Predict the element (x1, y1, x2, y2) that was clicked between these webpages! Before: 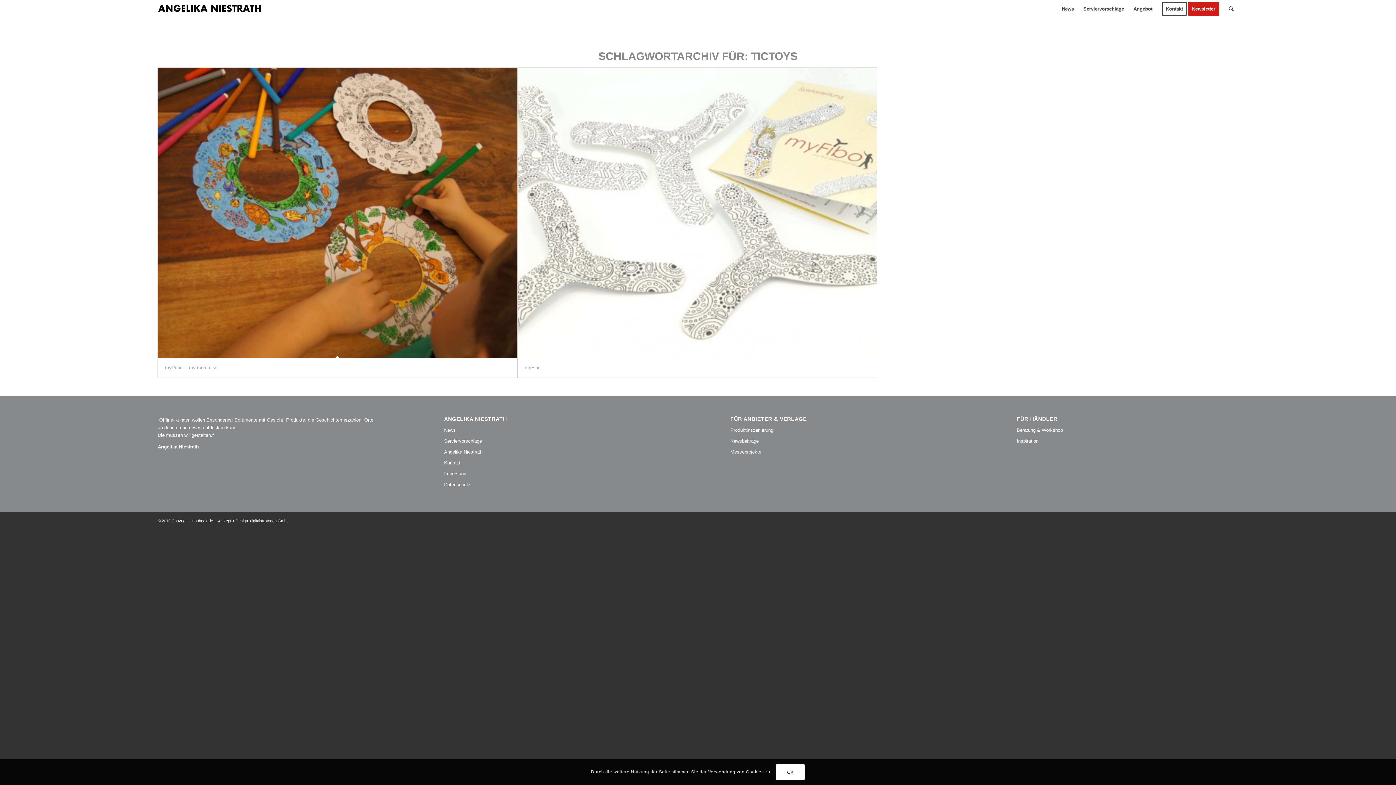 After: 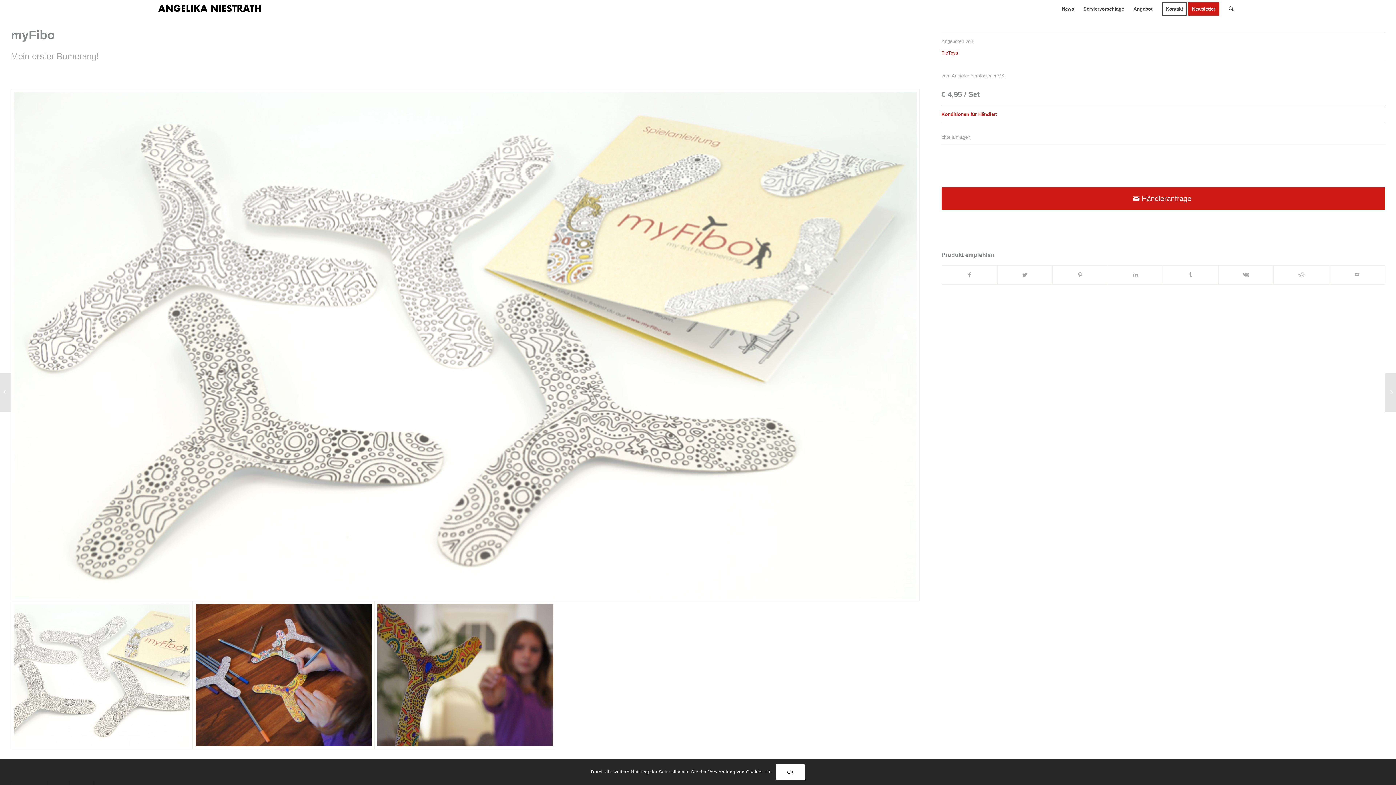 Action: bbox: (517, 67, 877, 358)